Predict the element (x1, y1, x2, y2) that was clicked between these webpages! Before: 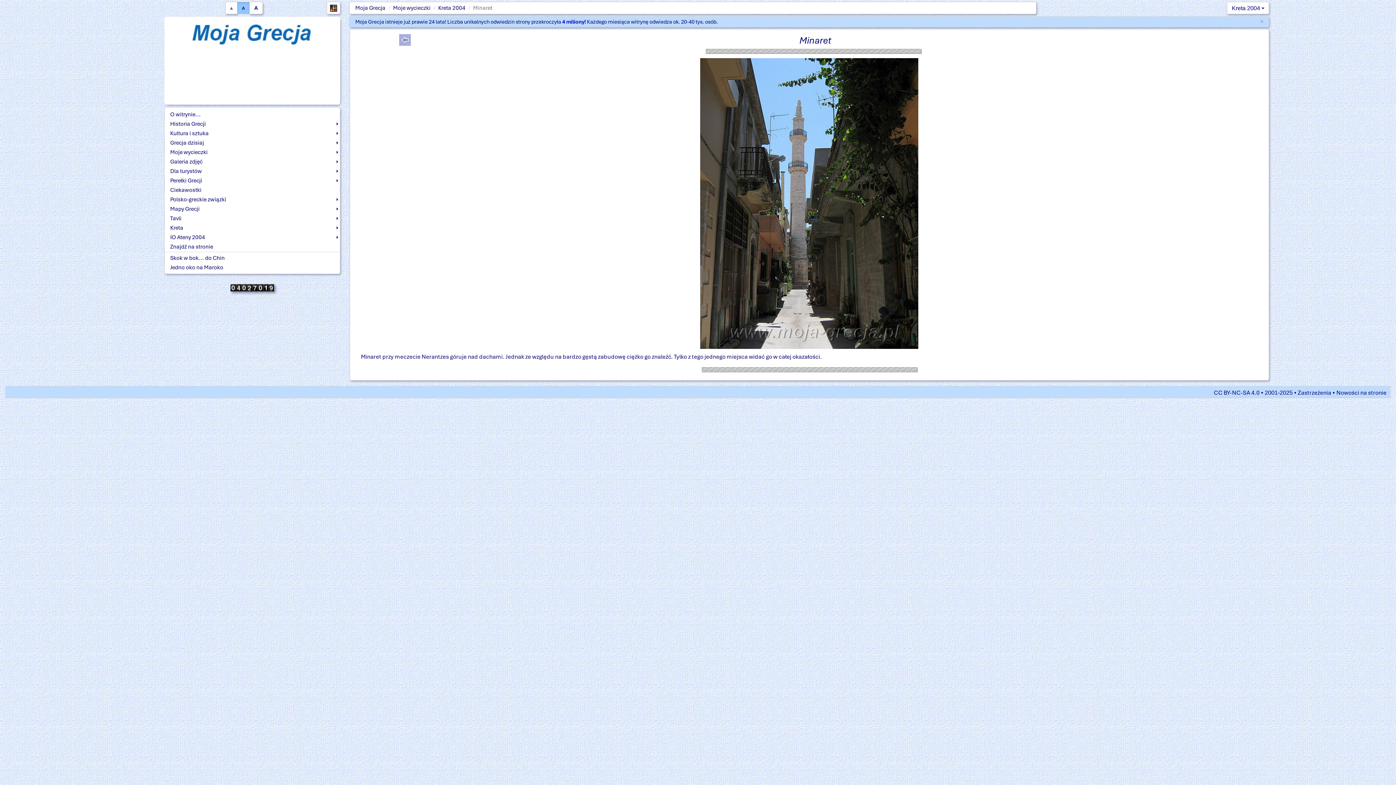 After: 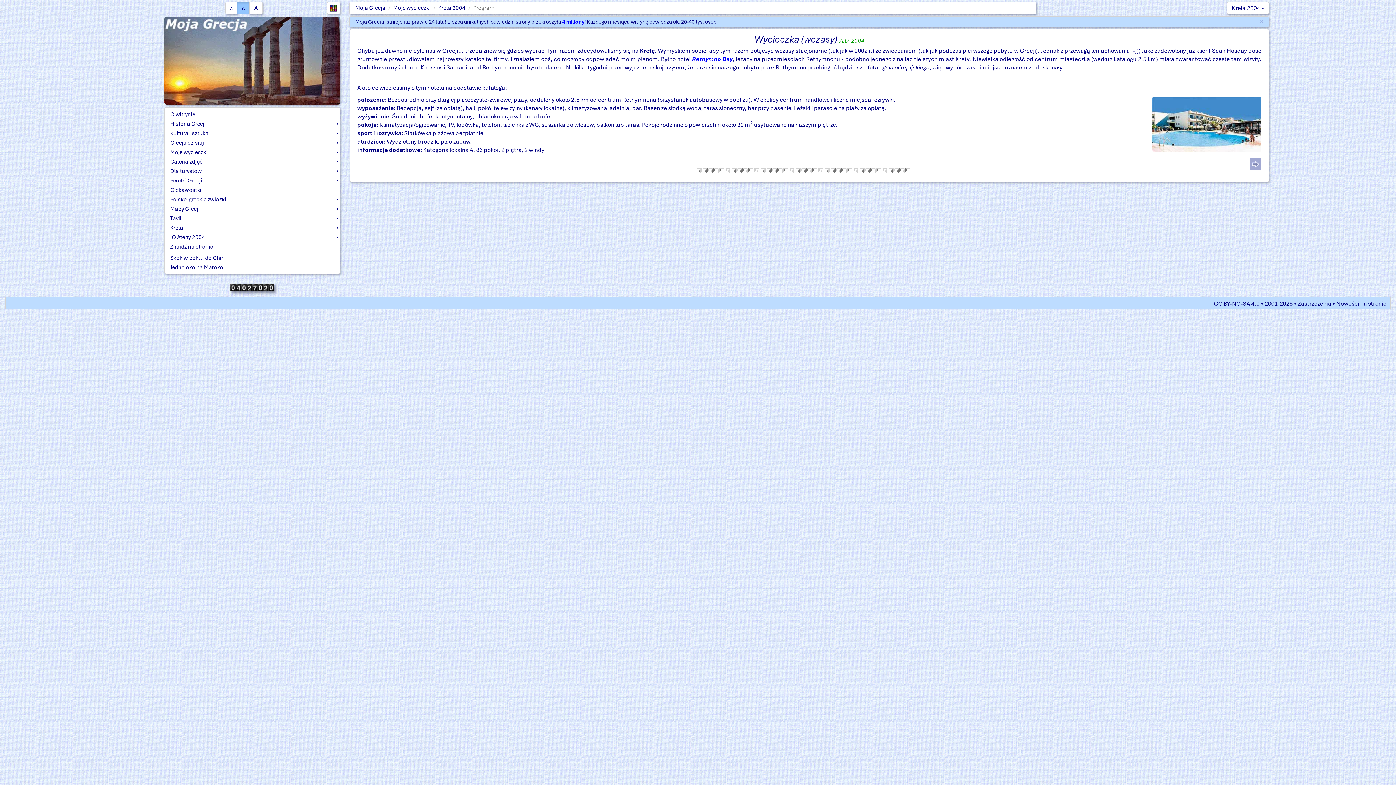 Action: bbox: (438, 4, 465, 11) label: Kreta 2004